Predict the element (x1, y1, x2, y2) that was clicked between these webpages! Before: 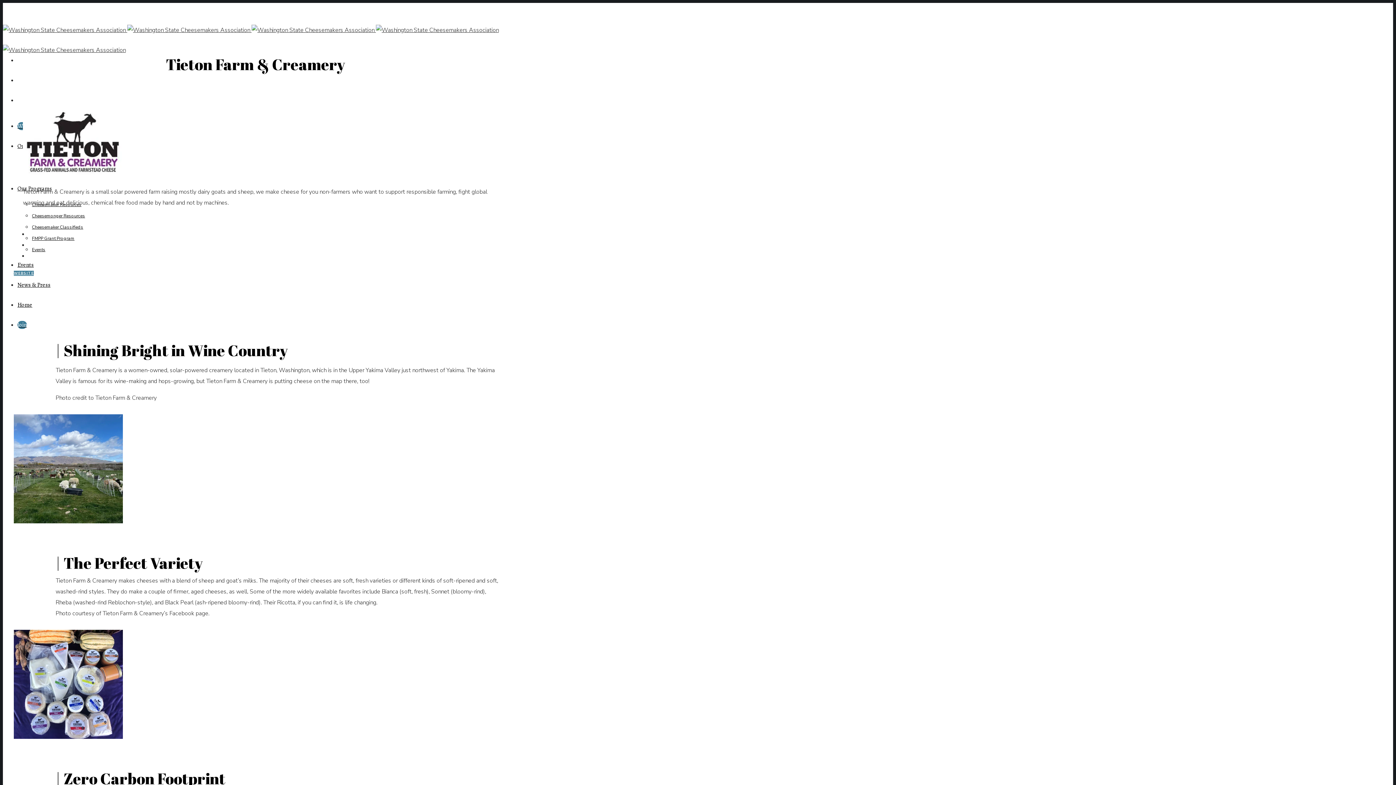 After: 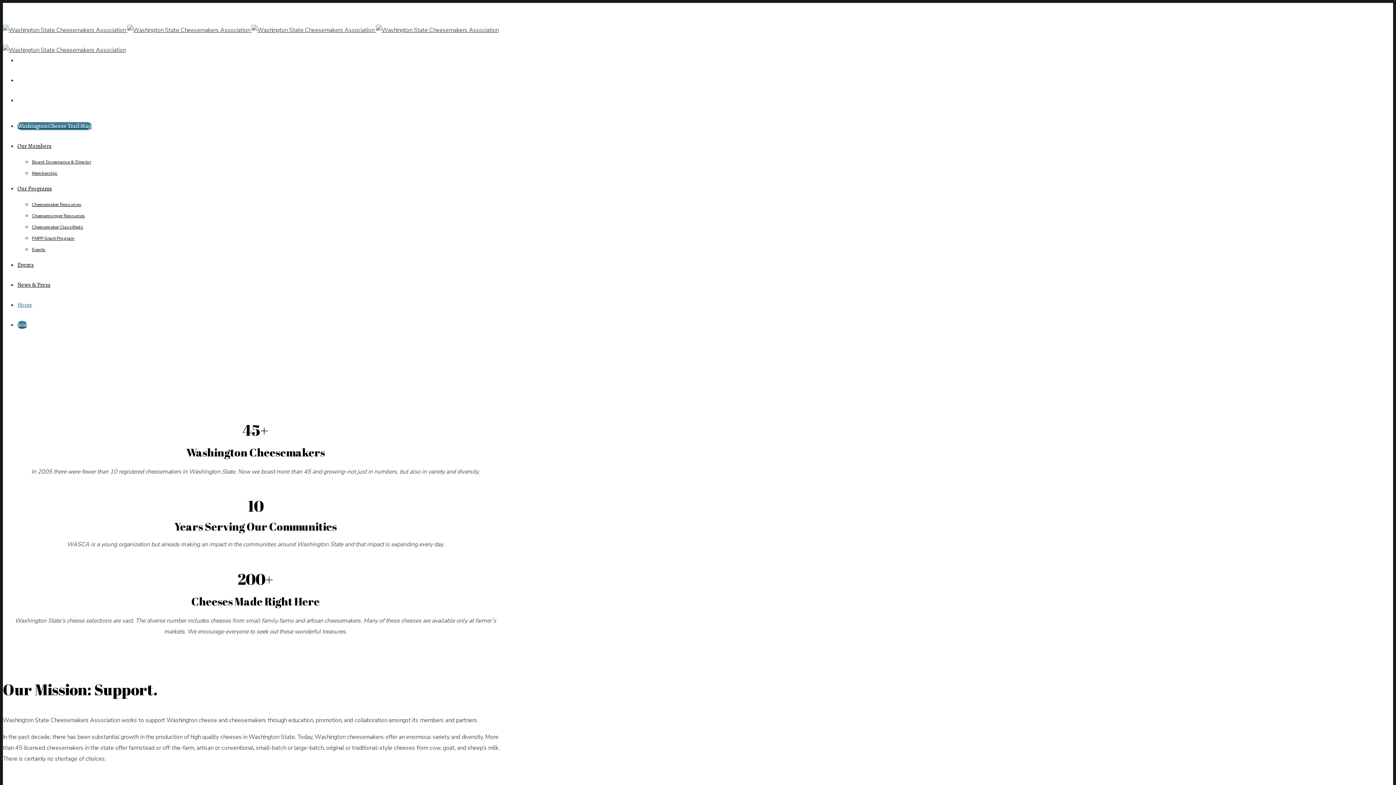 Action: label: Home bbox: (17, 301, 32, 309)